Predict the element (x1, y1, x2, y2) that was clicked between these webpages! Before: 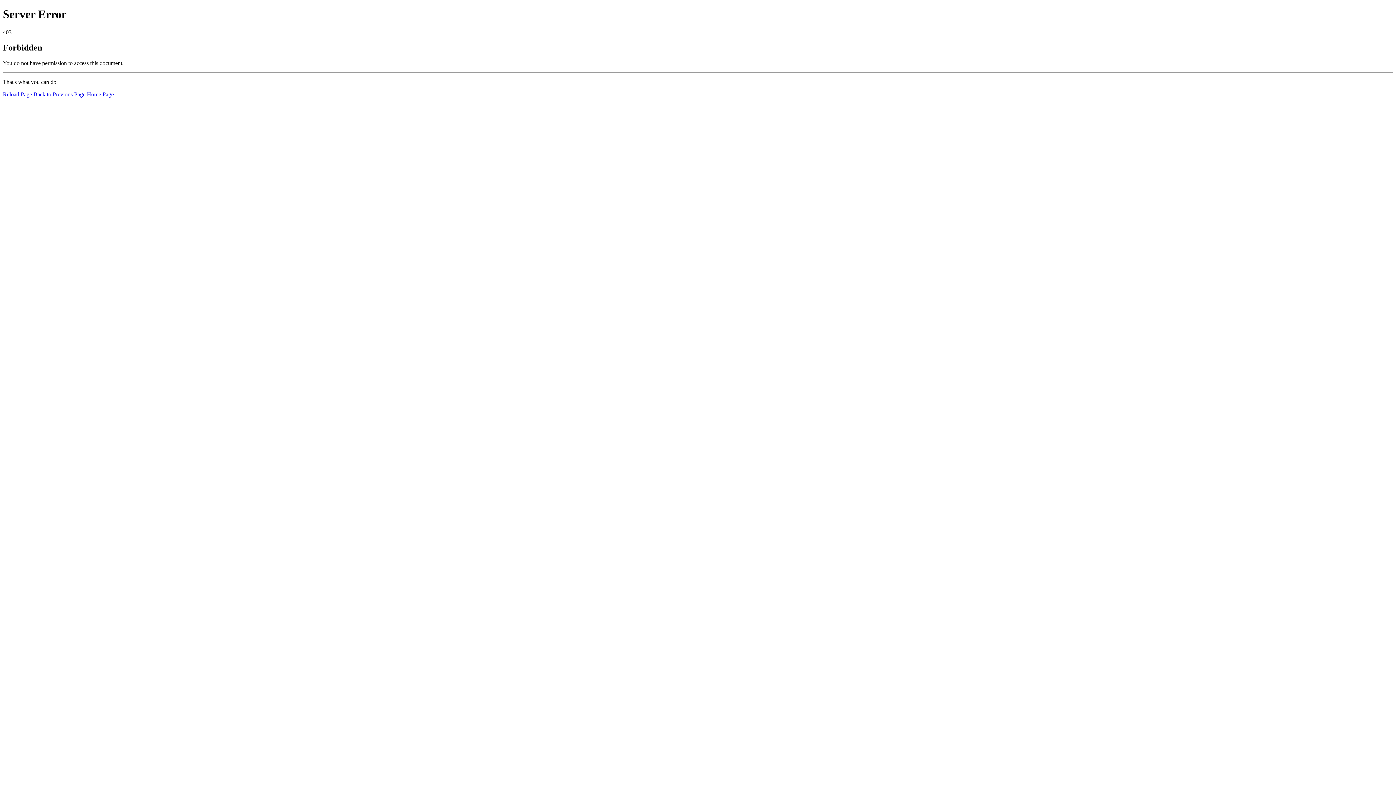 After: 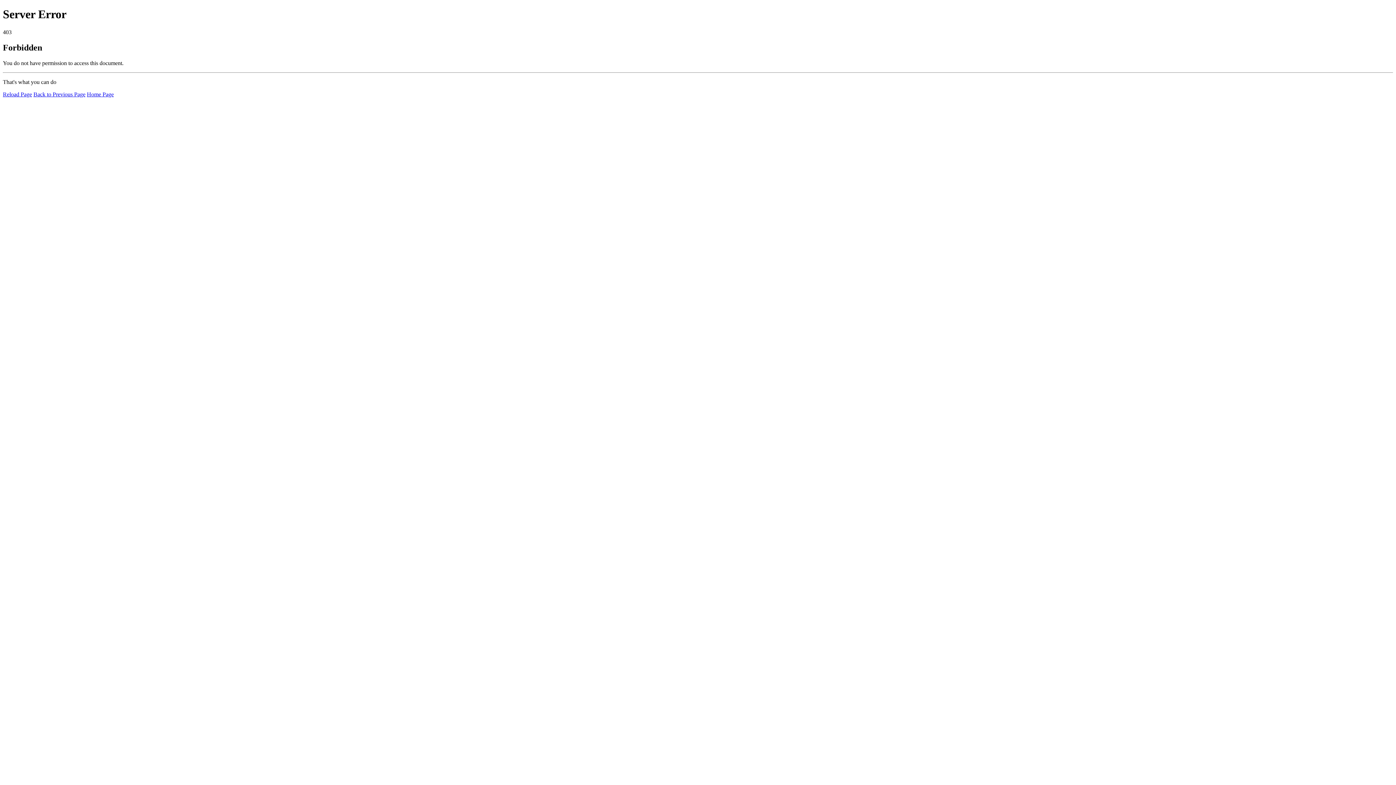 Action: bbox: (2, 91, 32, 97) label: Reload Page